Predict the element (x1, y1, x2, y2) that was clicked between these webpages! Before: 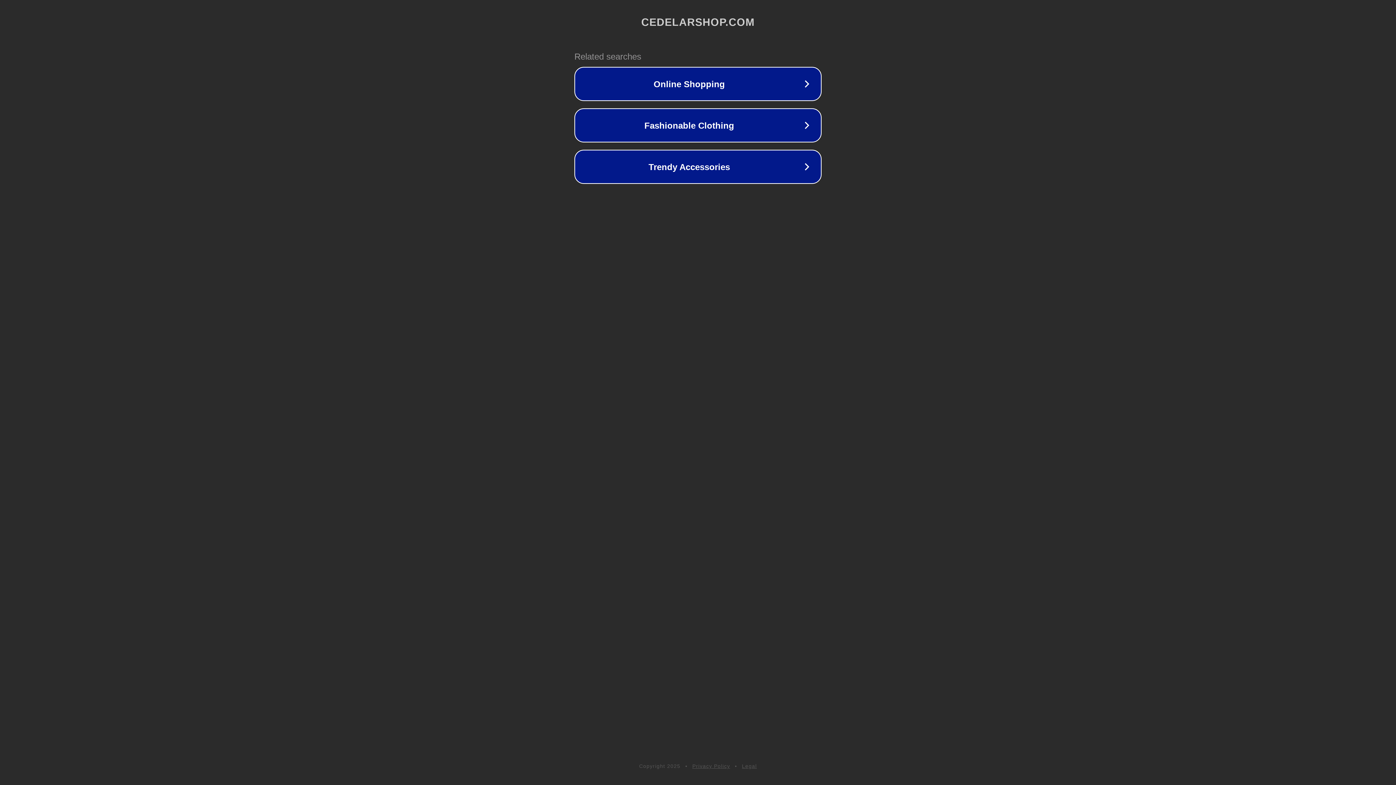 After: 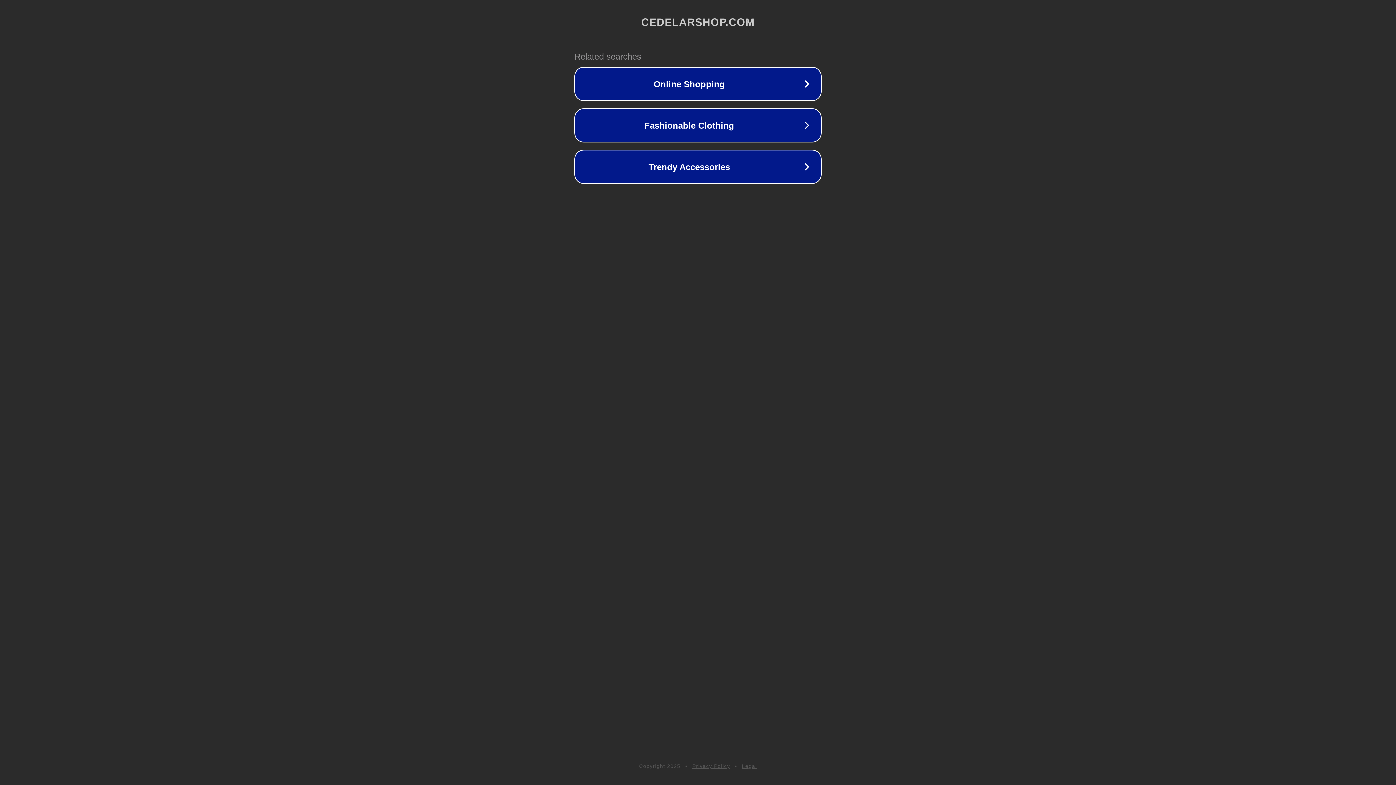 Action: bbox: (692, 763, 730, 769) label: Privacy Policy